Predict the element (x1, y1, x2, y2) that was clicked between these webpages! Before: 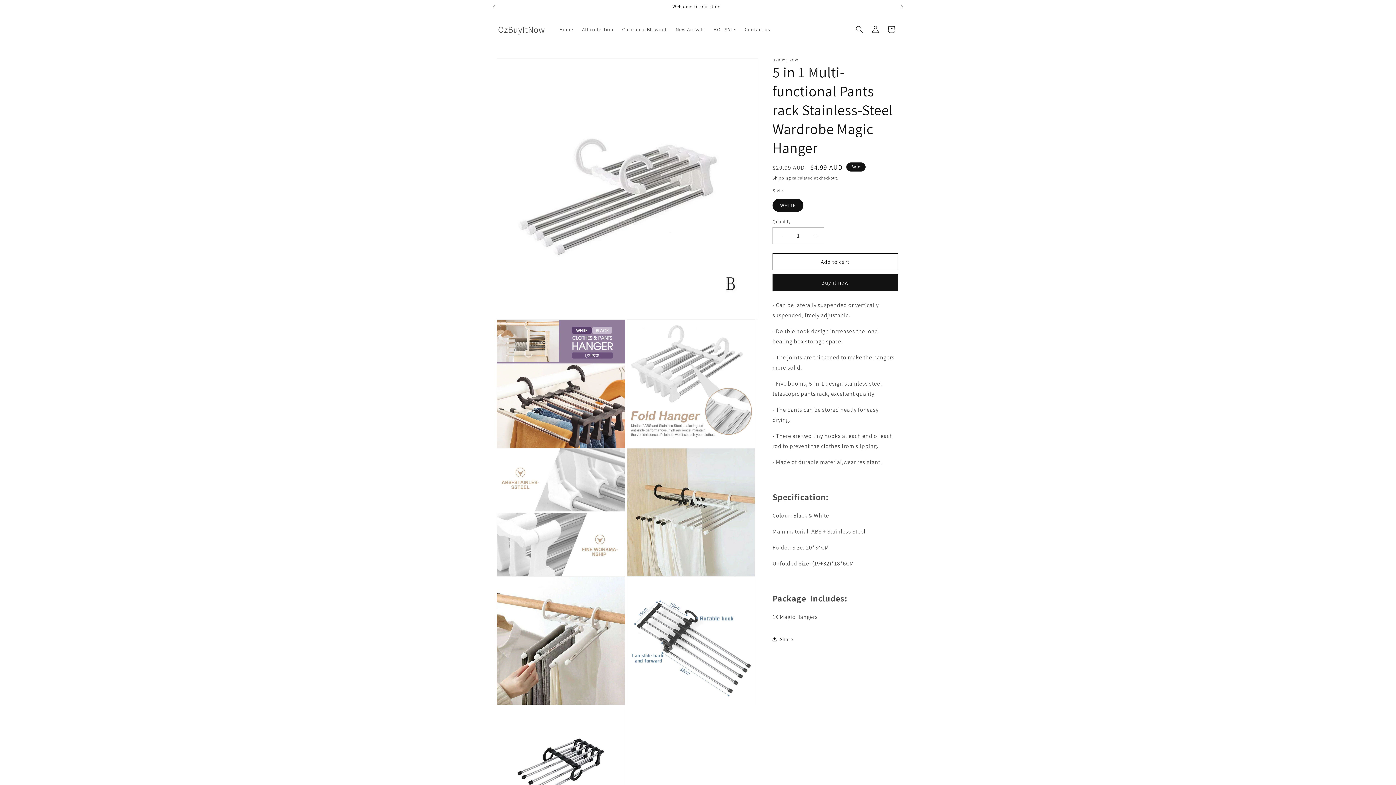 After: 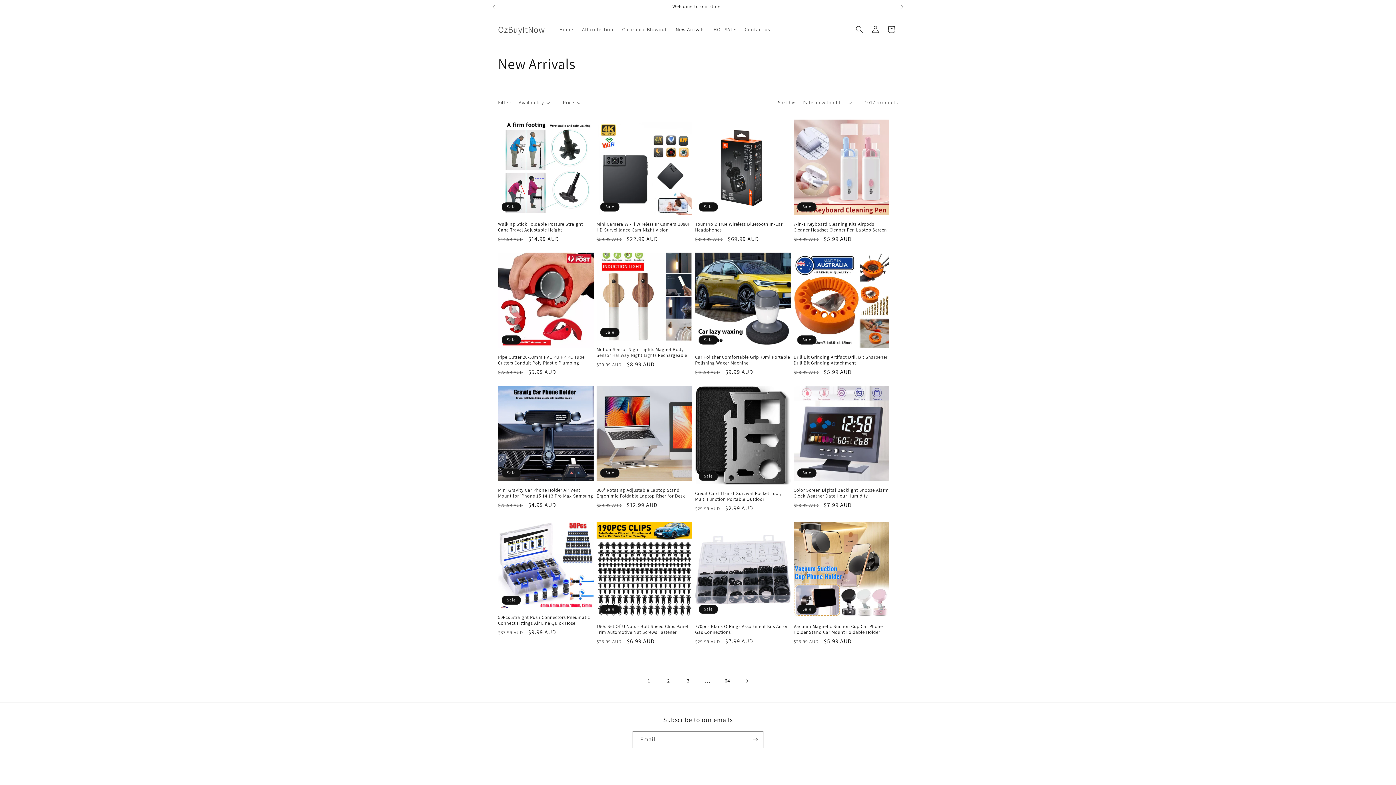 Action: label: New Arrivals bbox: (671, 21, 709, 37)